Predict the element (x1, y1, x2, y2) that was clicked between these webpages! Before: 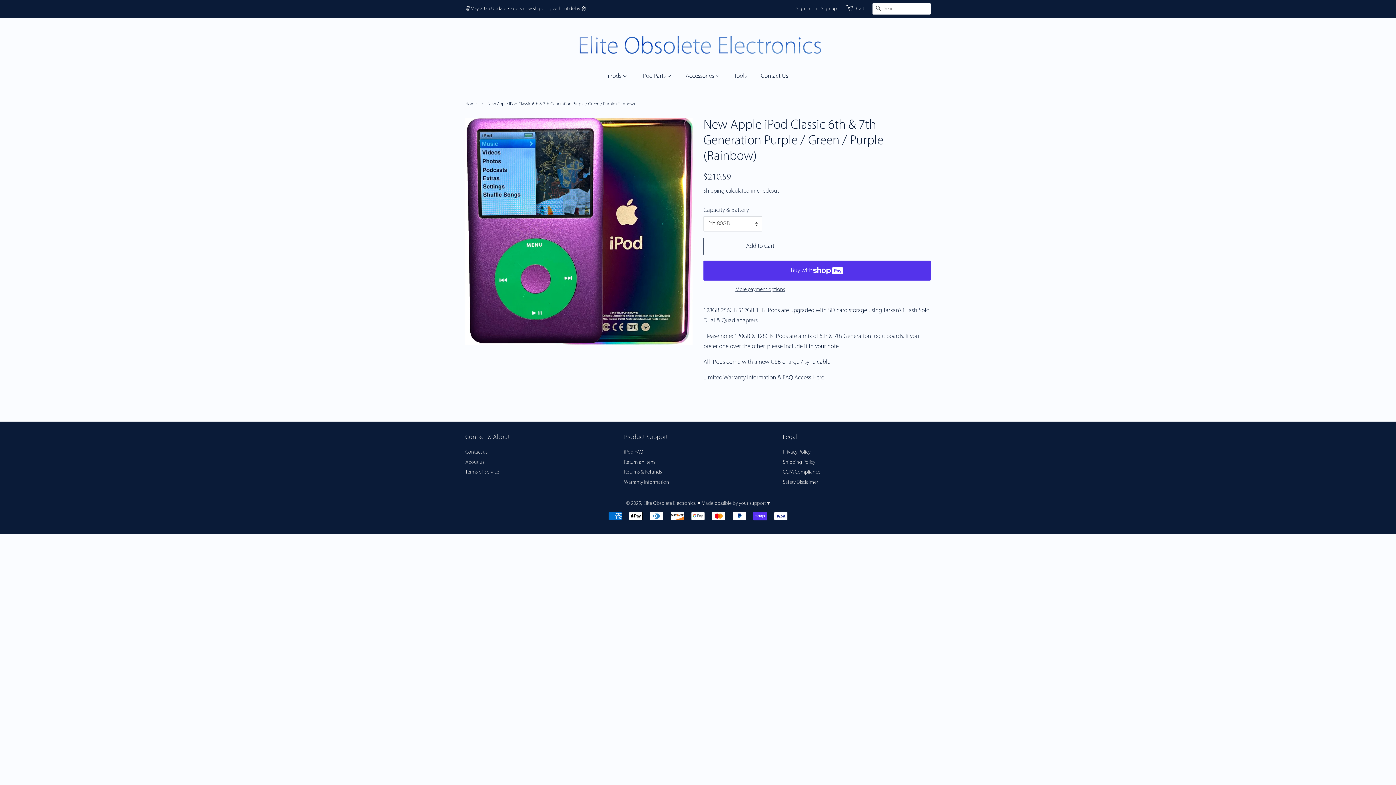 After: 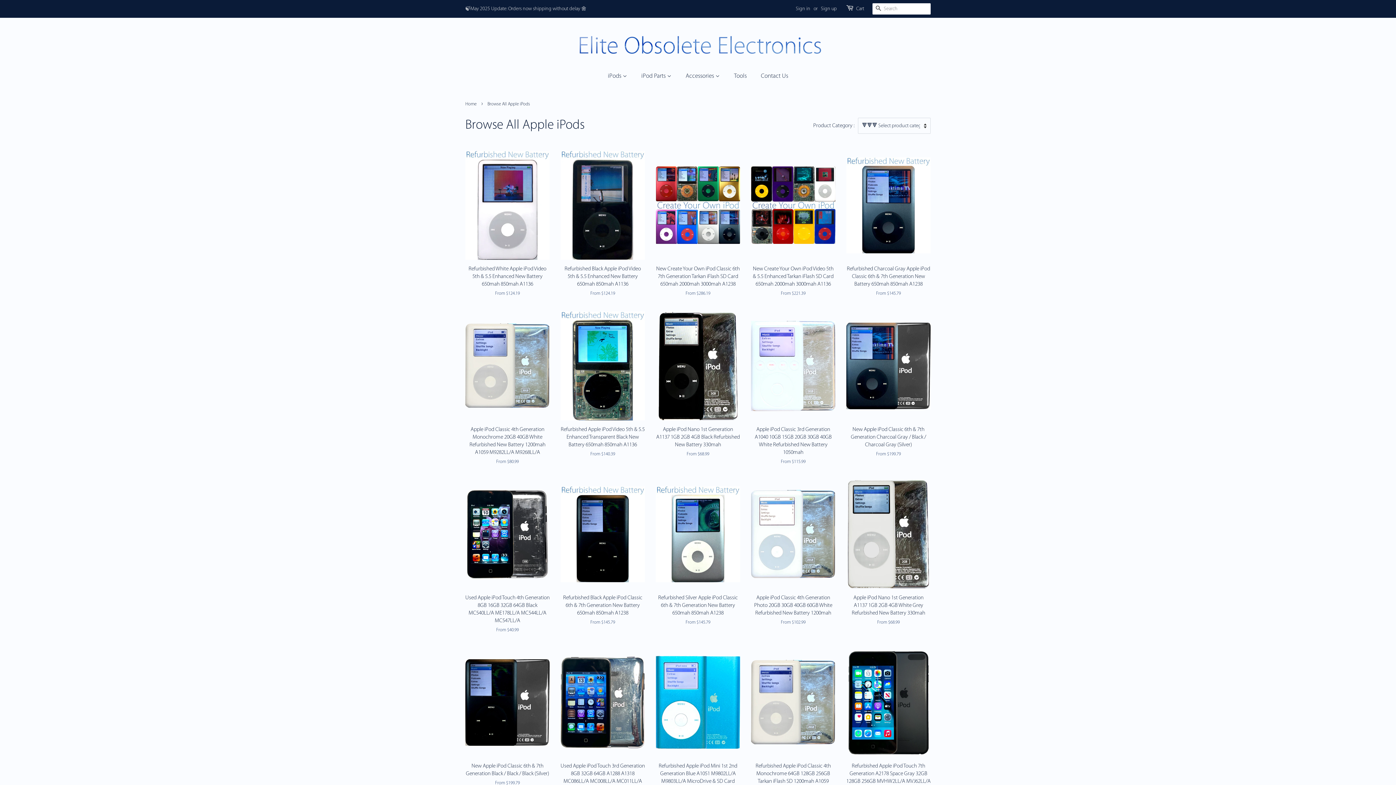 Action: label: iPods  bbox: (608, 68, 634, 84)